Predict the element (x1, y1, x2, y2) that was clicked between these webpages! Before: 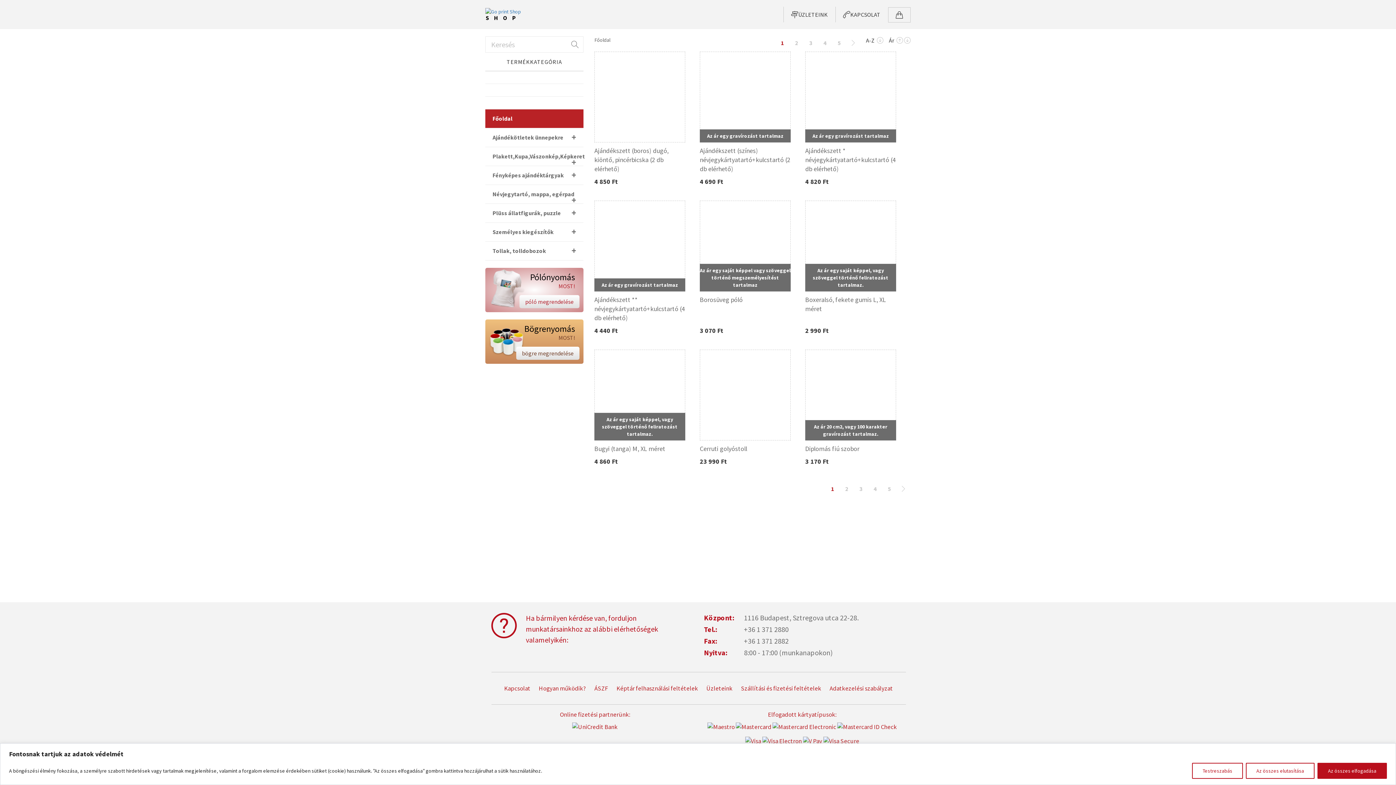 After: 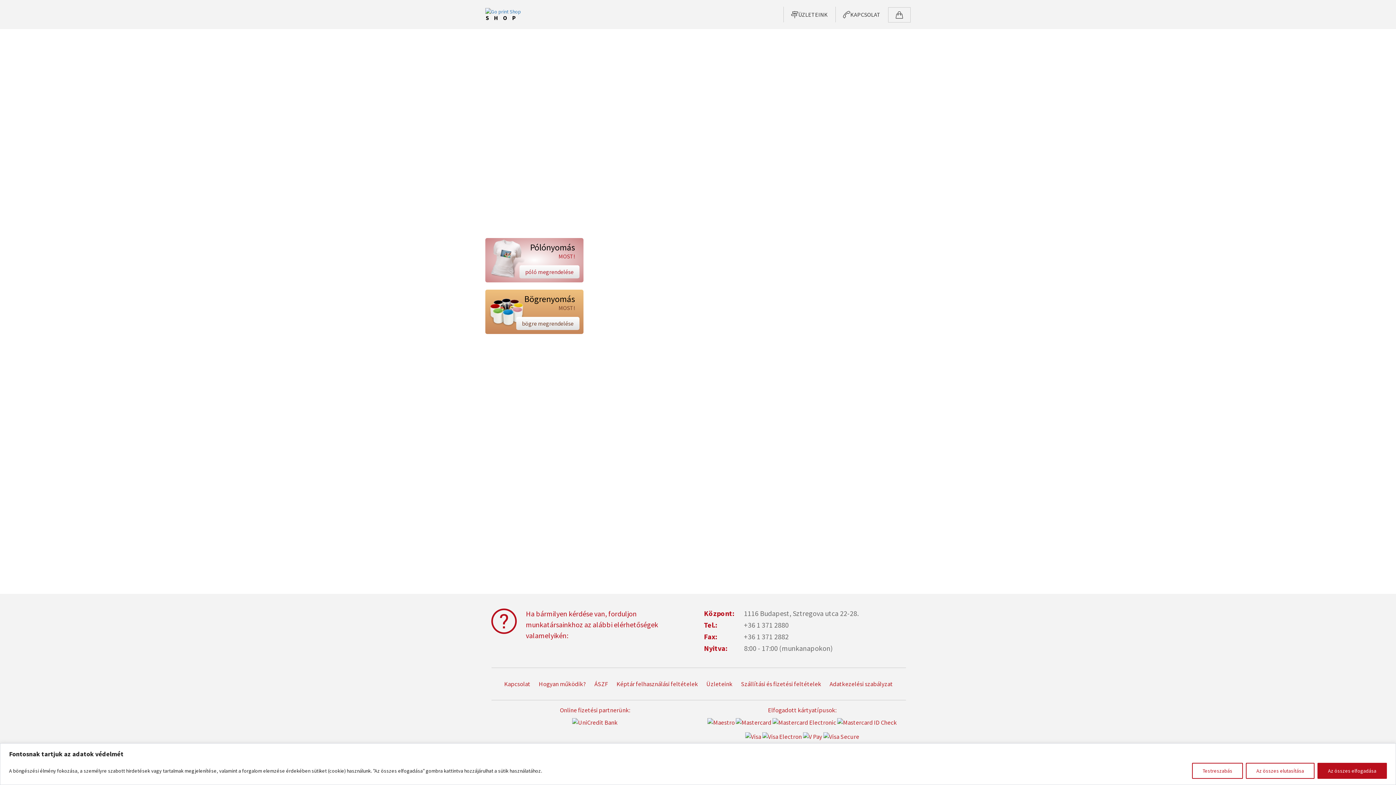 Action: bbox: (592, 683, 610, 693) label: ÁSZF